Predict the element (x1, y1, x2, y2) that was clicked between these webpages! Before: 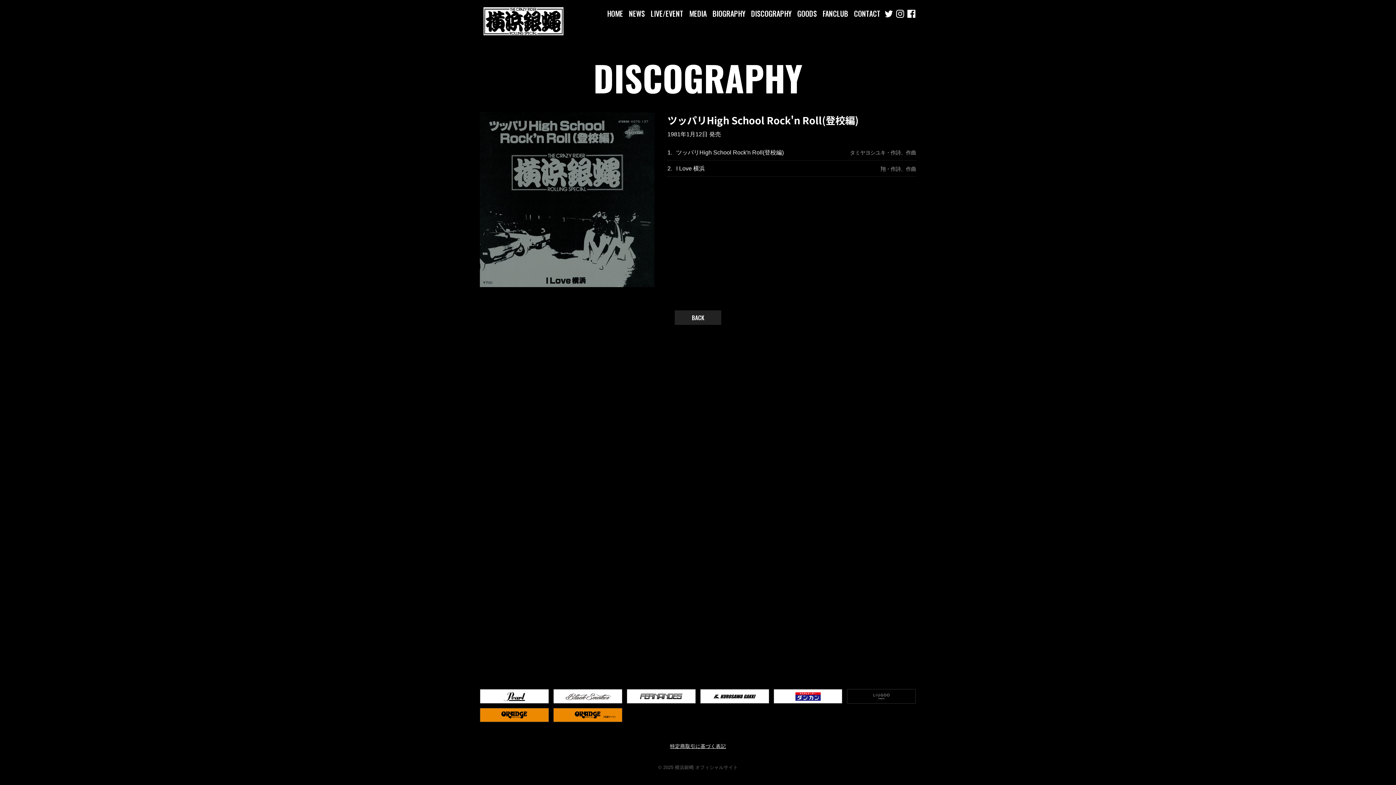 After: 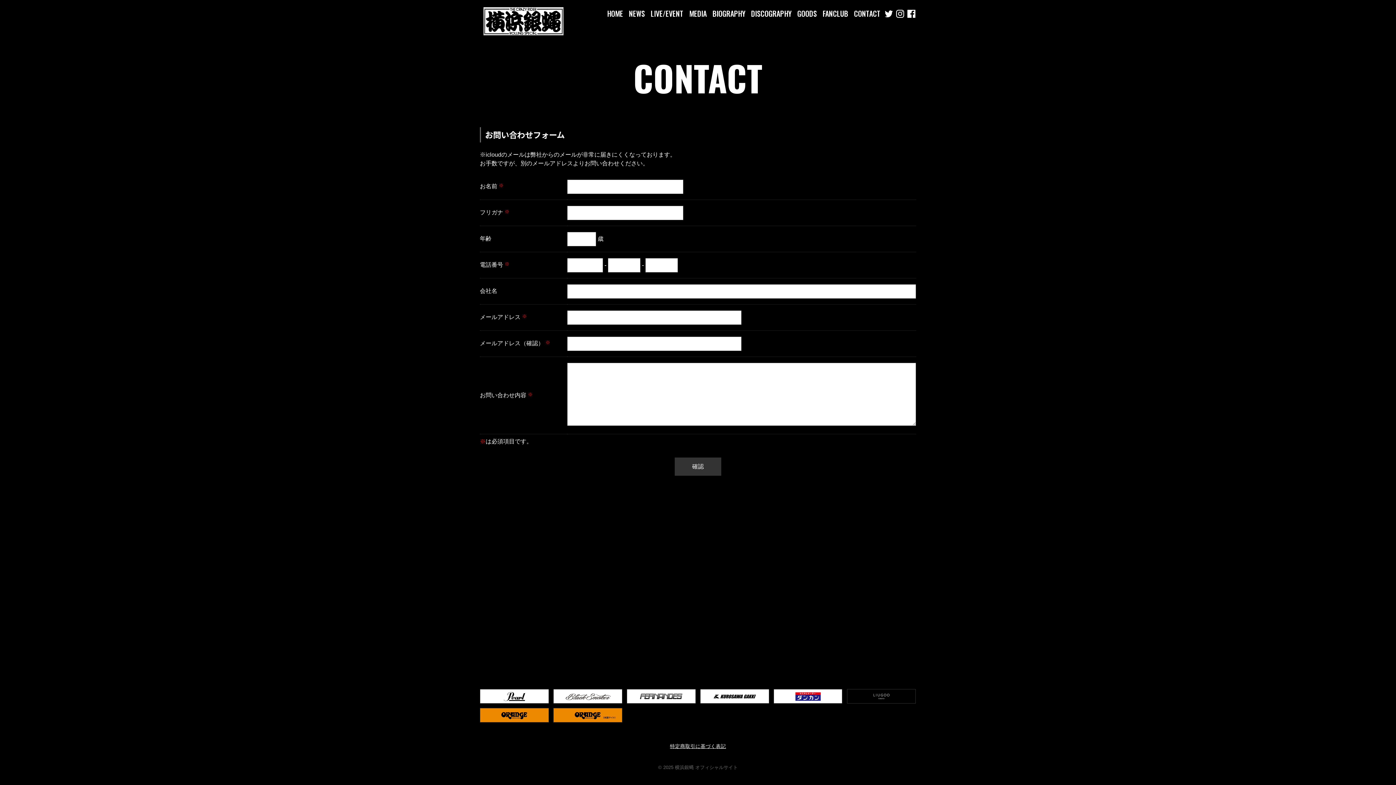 Action: label: CONTACT bbox: (848, 9, 880, 17)